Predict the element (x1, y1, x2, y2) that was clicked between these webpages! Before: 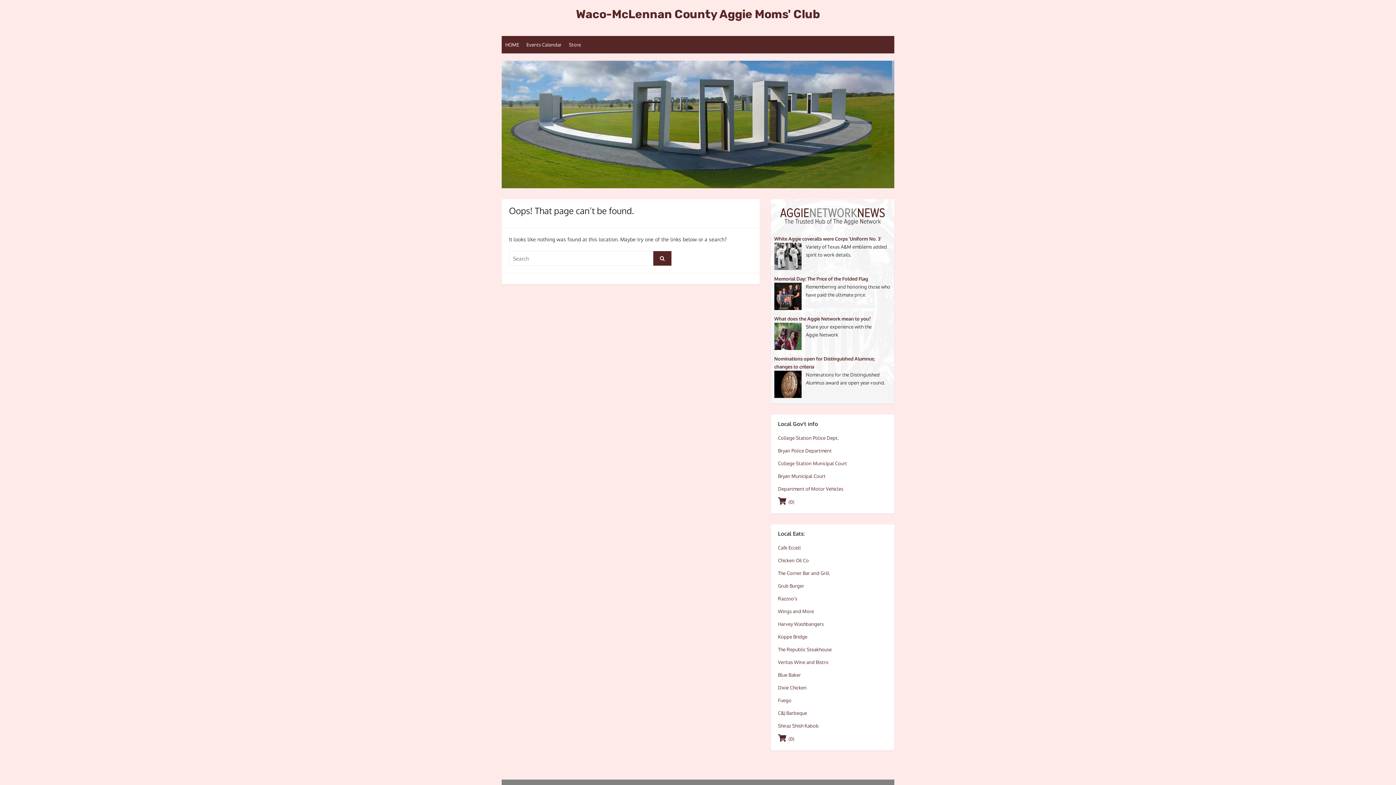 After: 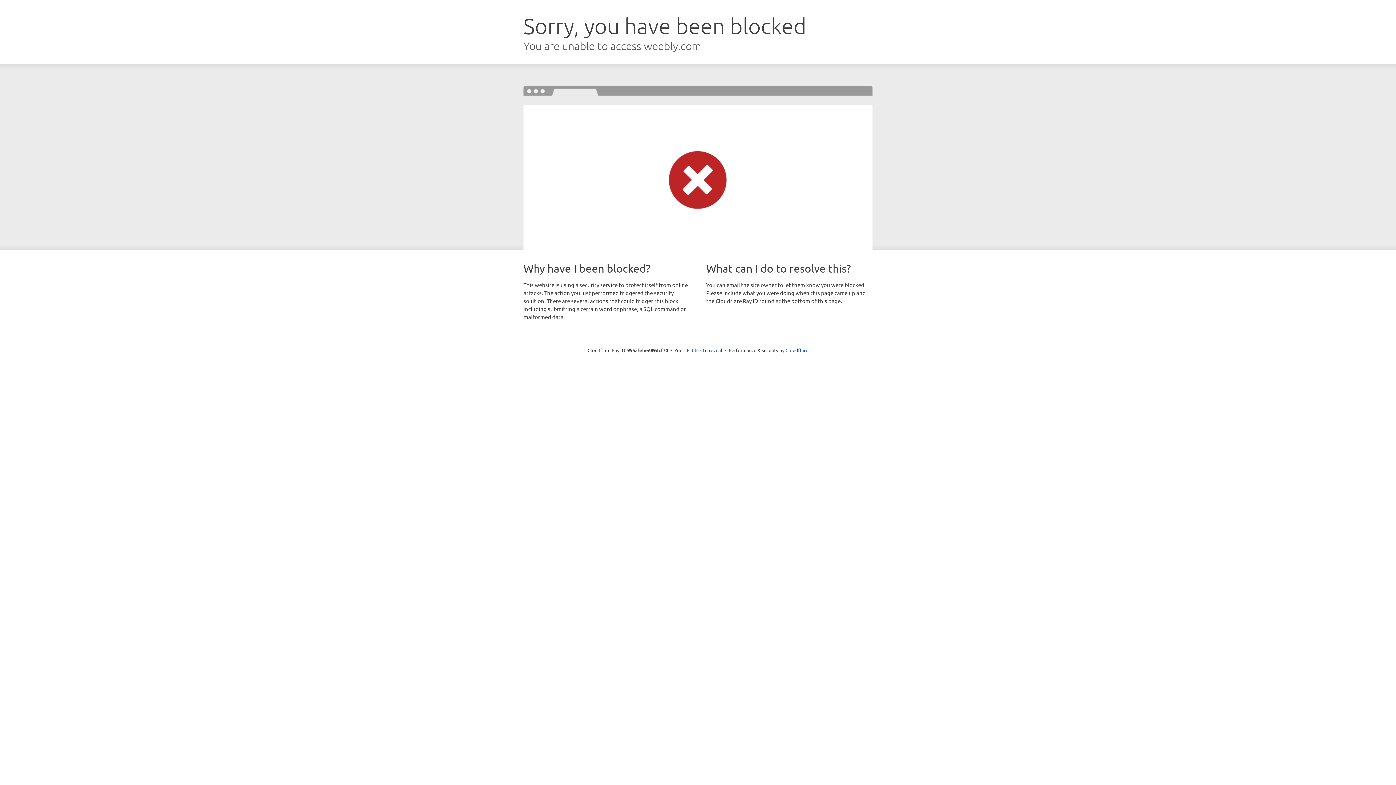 Action: bbox: (778, 710, 807, 716) label: C&J Barbeque